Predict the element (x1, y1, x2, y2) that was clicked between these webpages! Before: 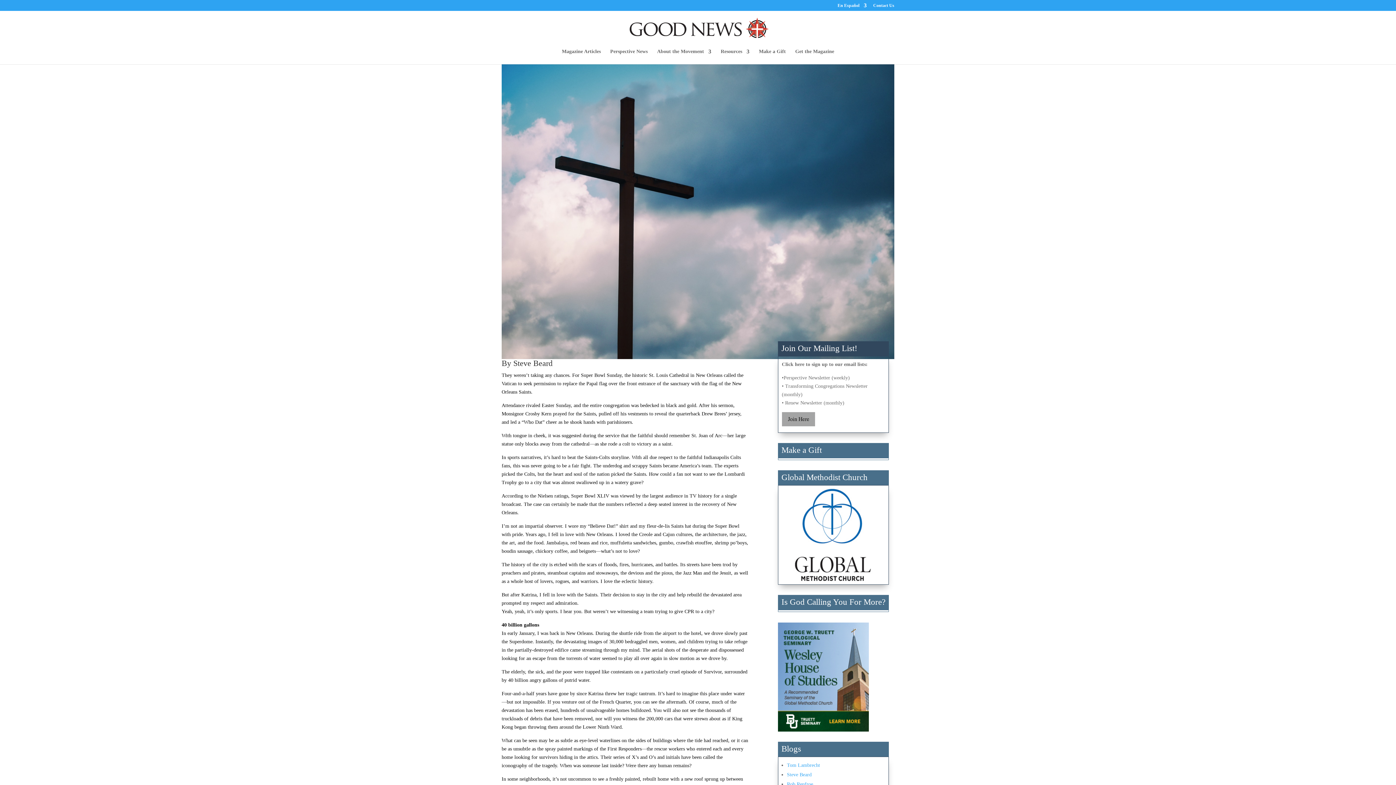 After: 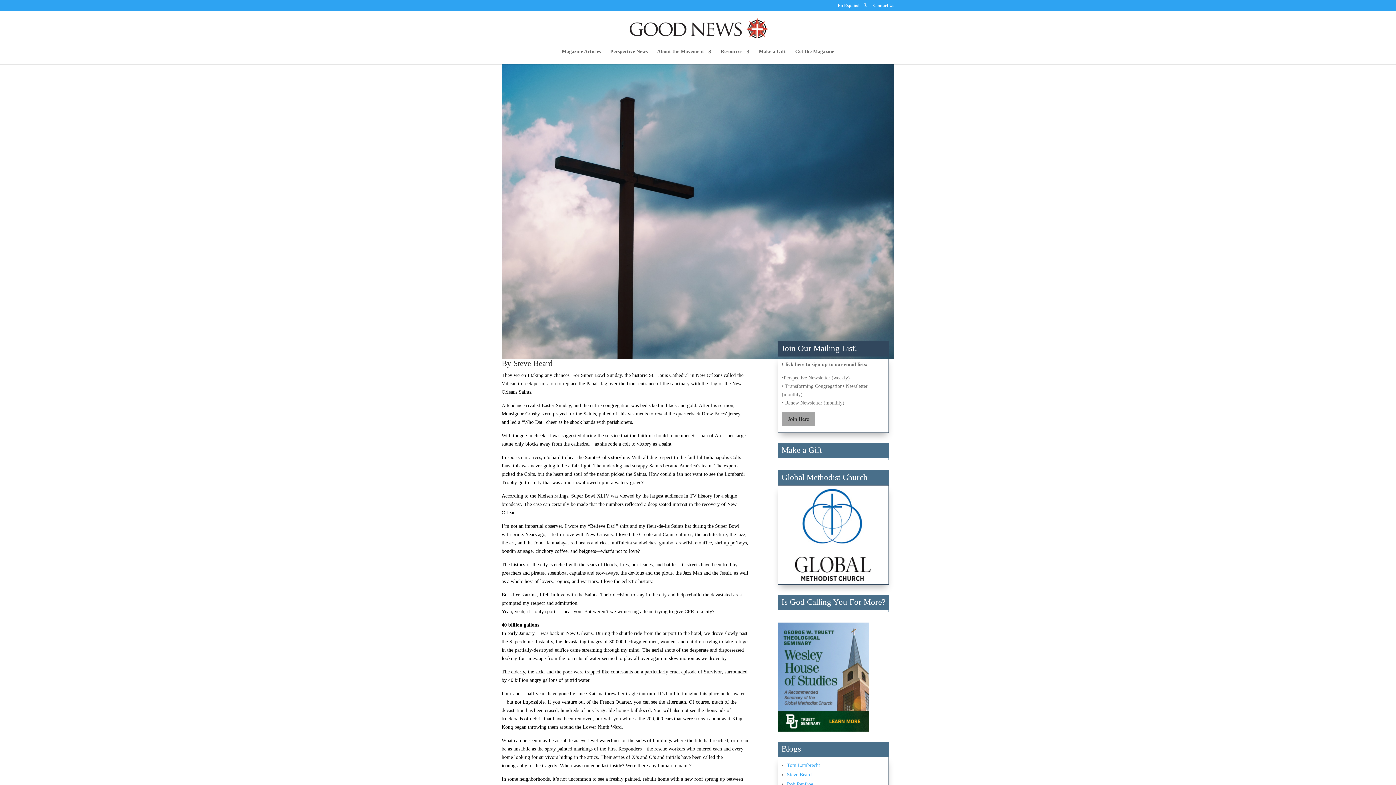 Action: label: Steve Beard bbox: (787, 772, 811, 777)